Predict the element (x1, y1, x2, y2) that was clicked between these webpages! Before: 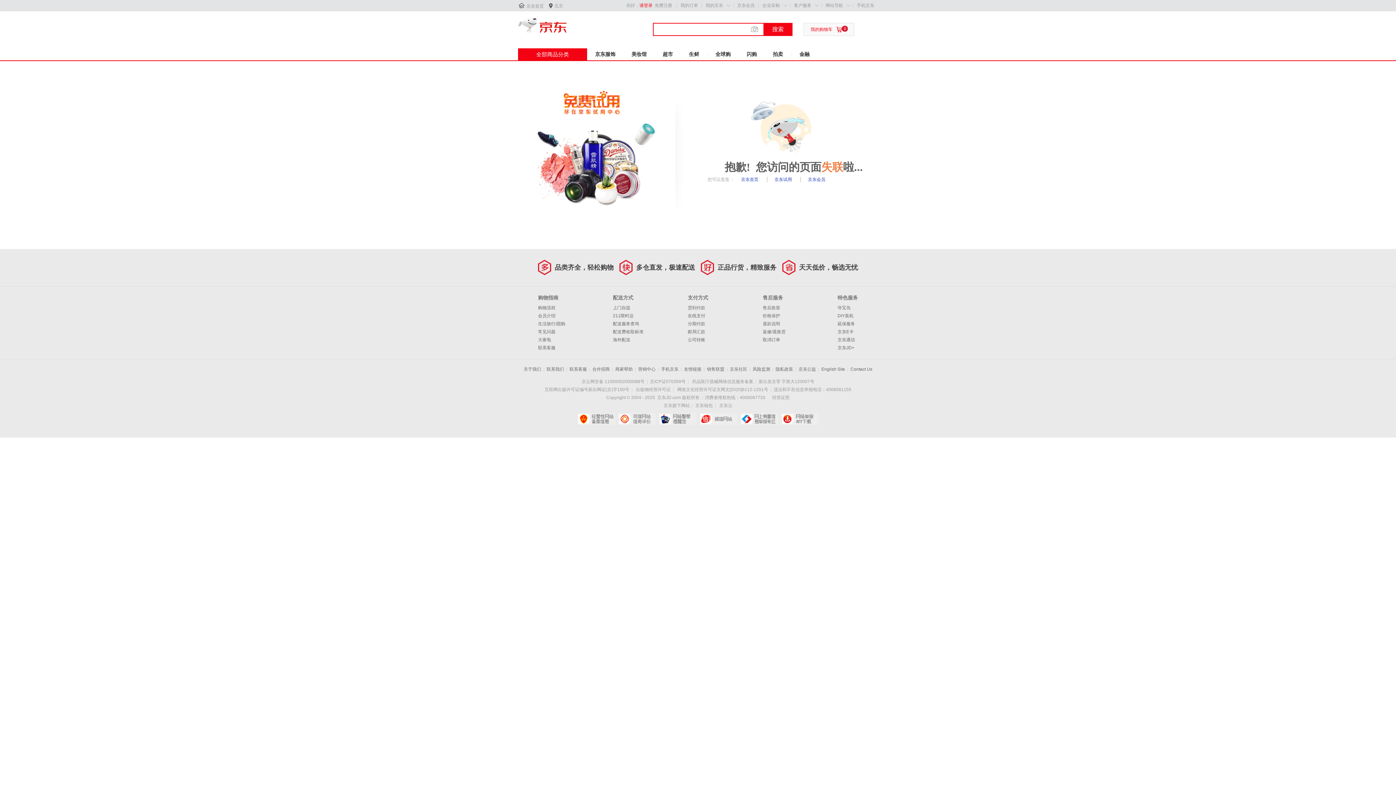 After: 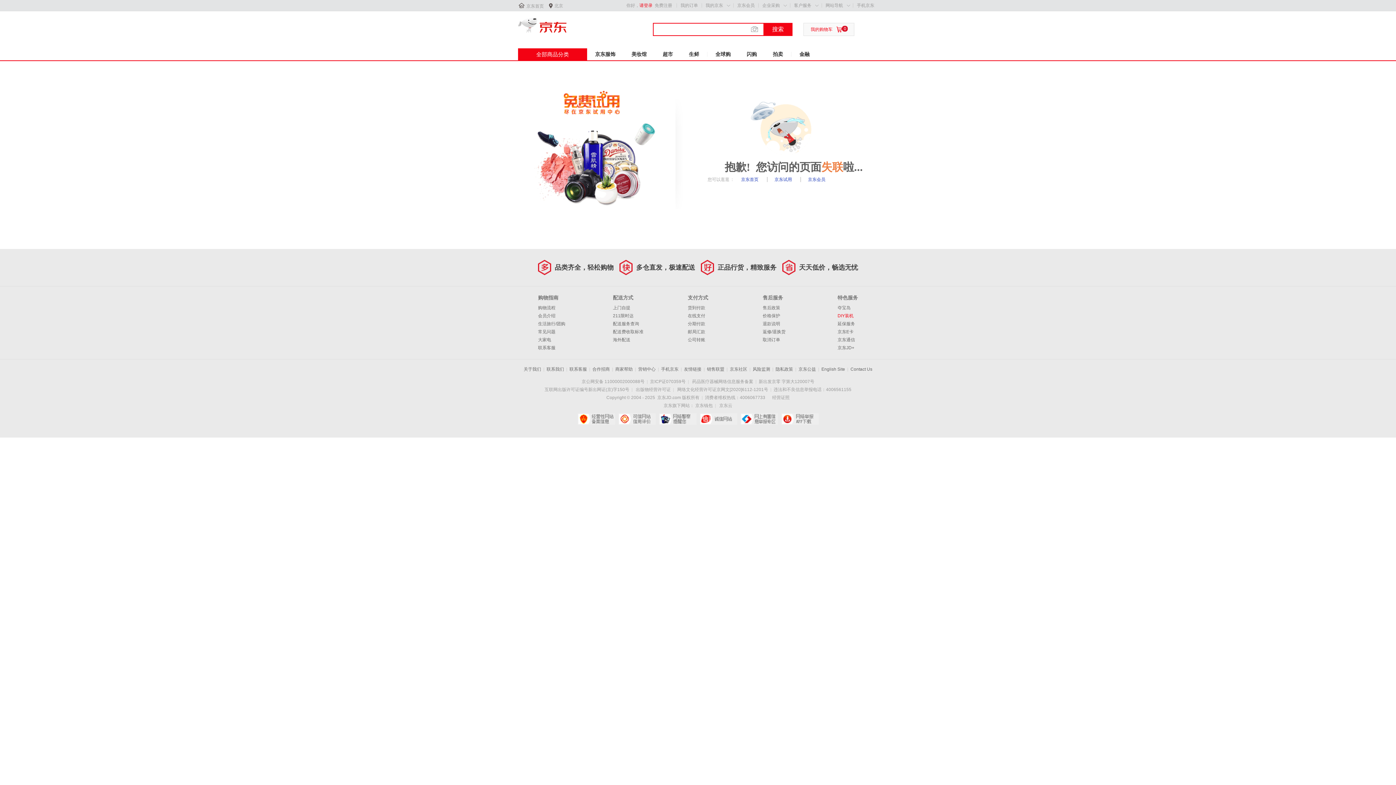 Action: bbox: (837, 313, 853, 318) label: DIY装机